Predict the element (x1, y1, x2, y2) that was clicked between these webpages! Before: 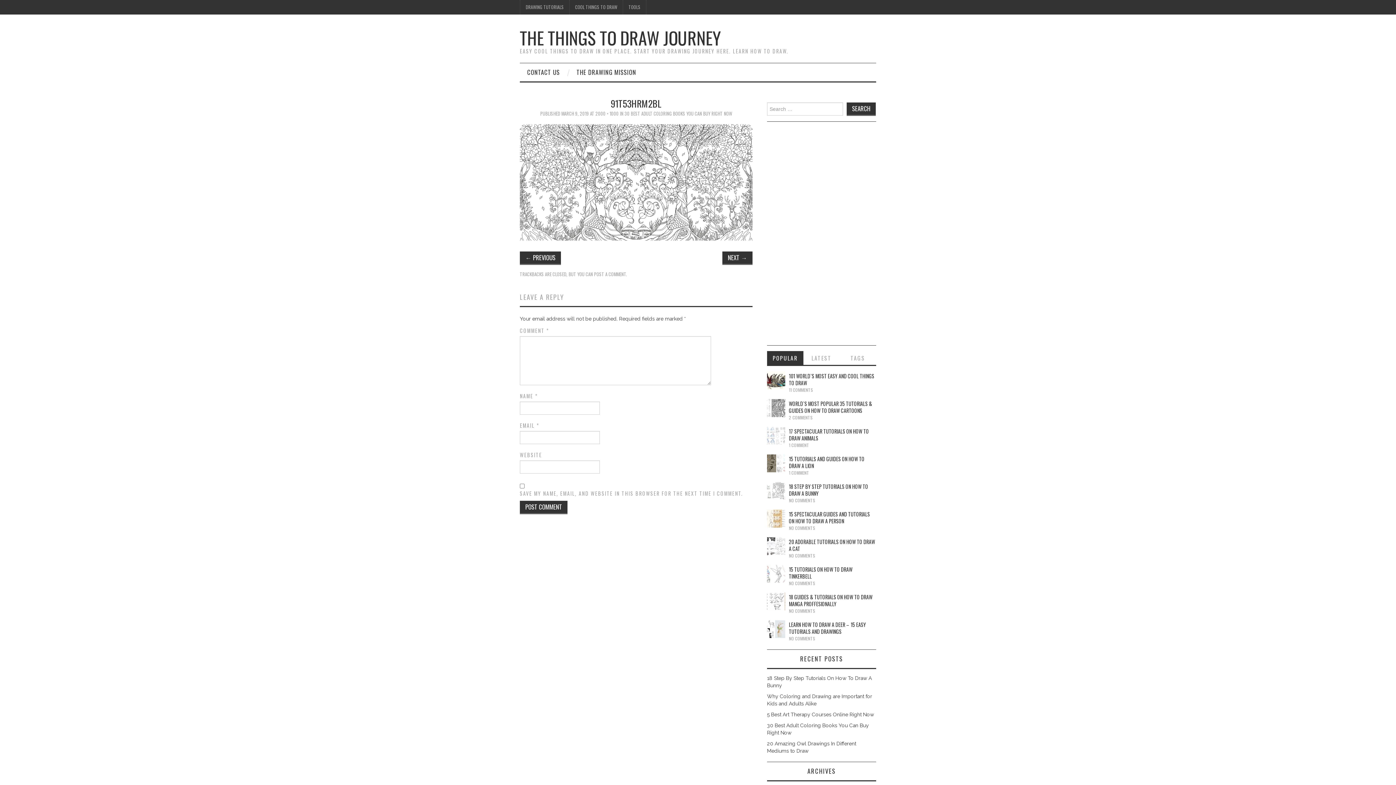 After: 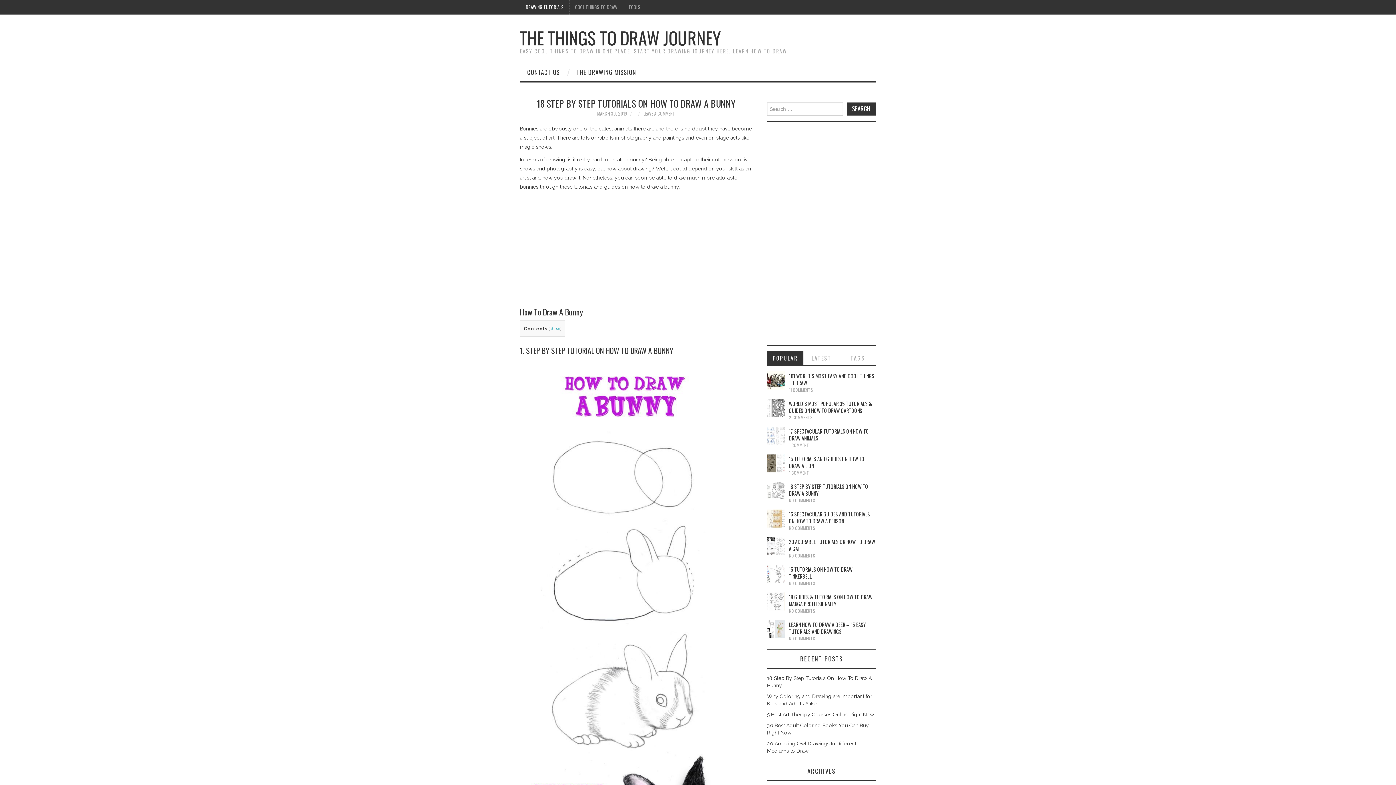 Action: label: 18 STEP BY STEP TUTORIALS ON HOW TO DRAW A BUNNY bbox: (789, 482, 868, 497)